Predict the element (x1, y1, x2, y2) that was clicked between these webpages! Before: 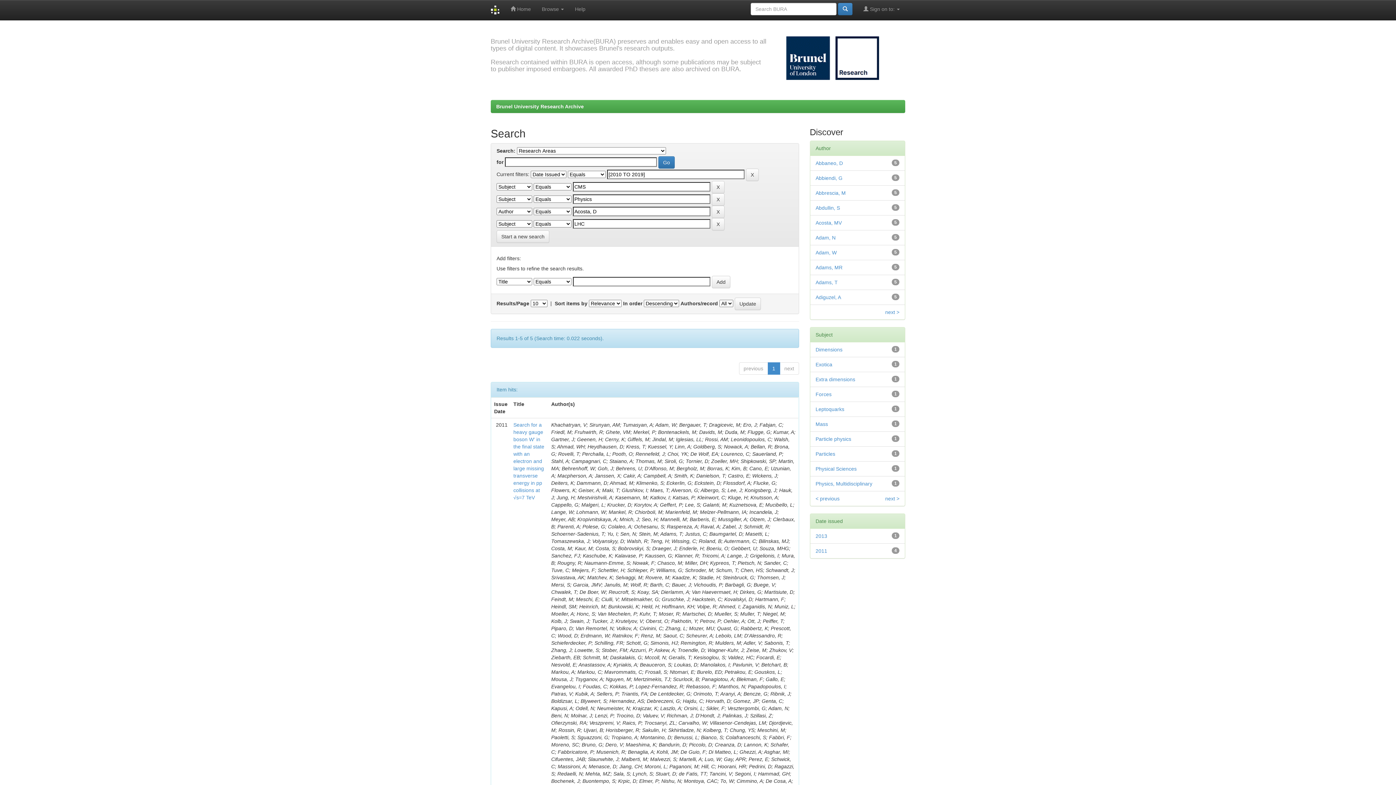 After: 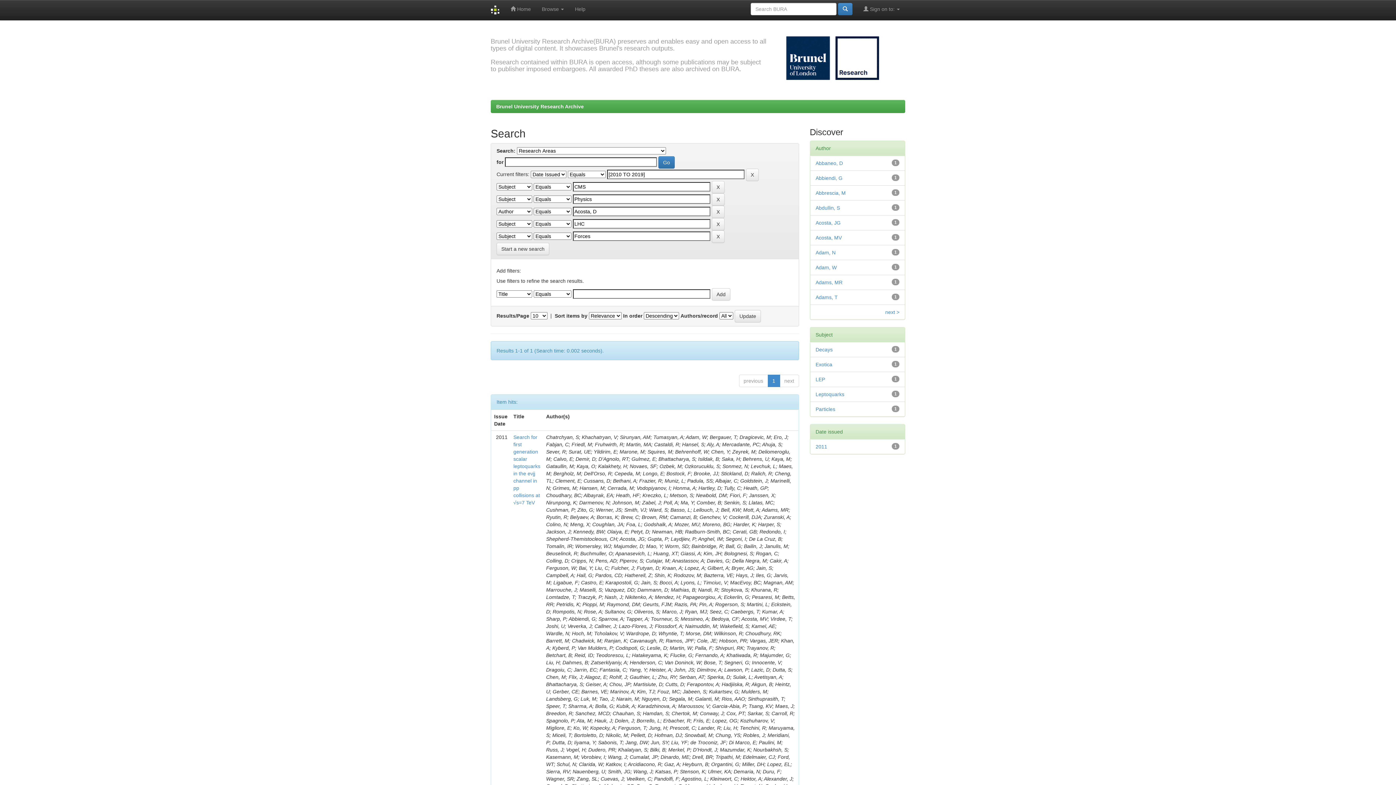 Action: bbox: (815, 391, 831, 397) label: Forces